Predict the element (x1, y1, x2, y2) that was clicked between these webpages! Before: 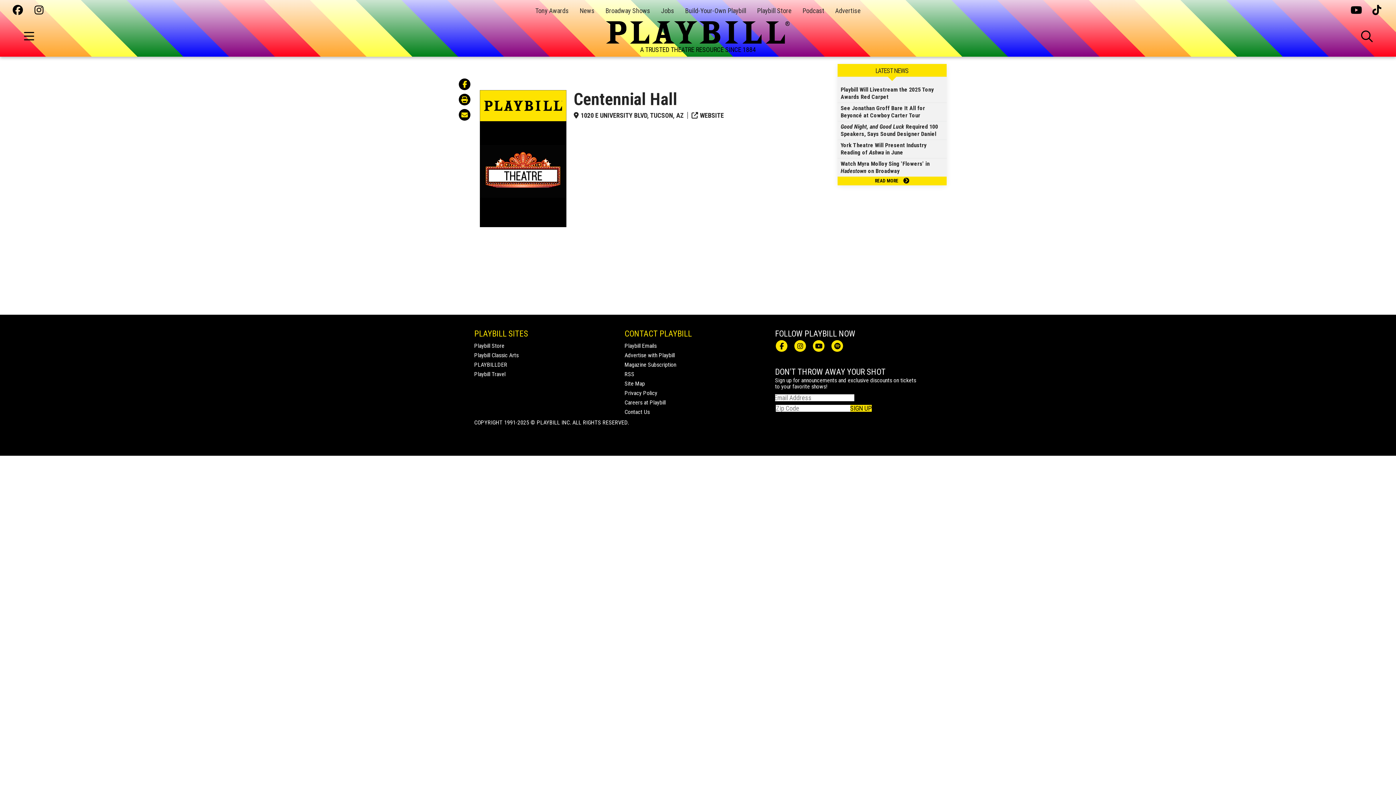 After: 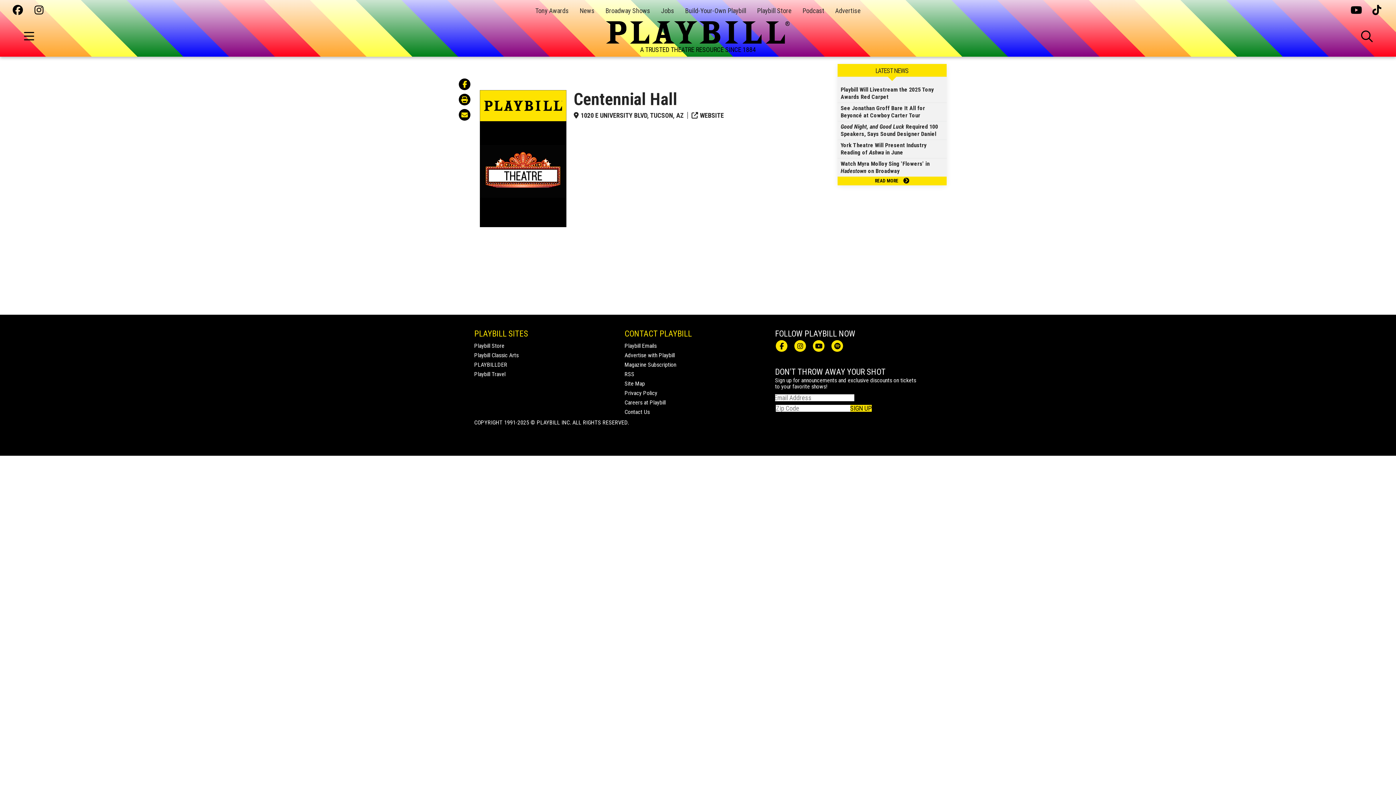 Action: bbox: (1350, 5, 1361, 16)